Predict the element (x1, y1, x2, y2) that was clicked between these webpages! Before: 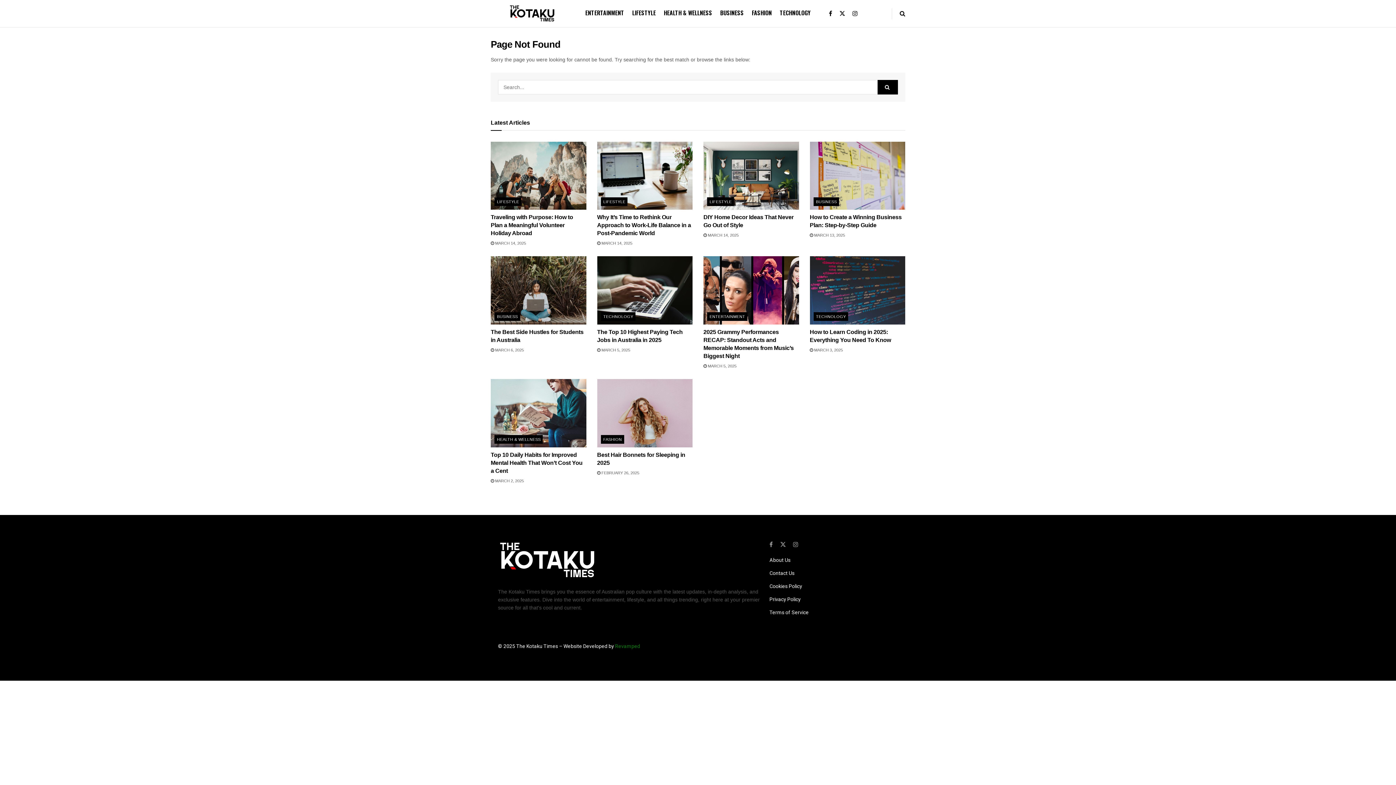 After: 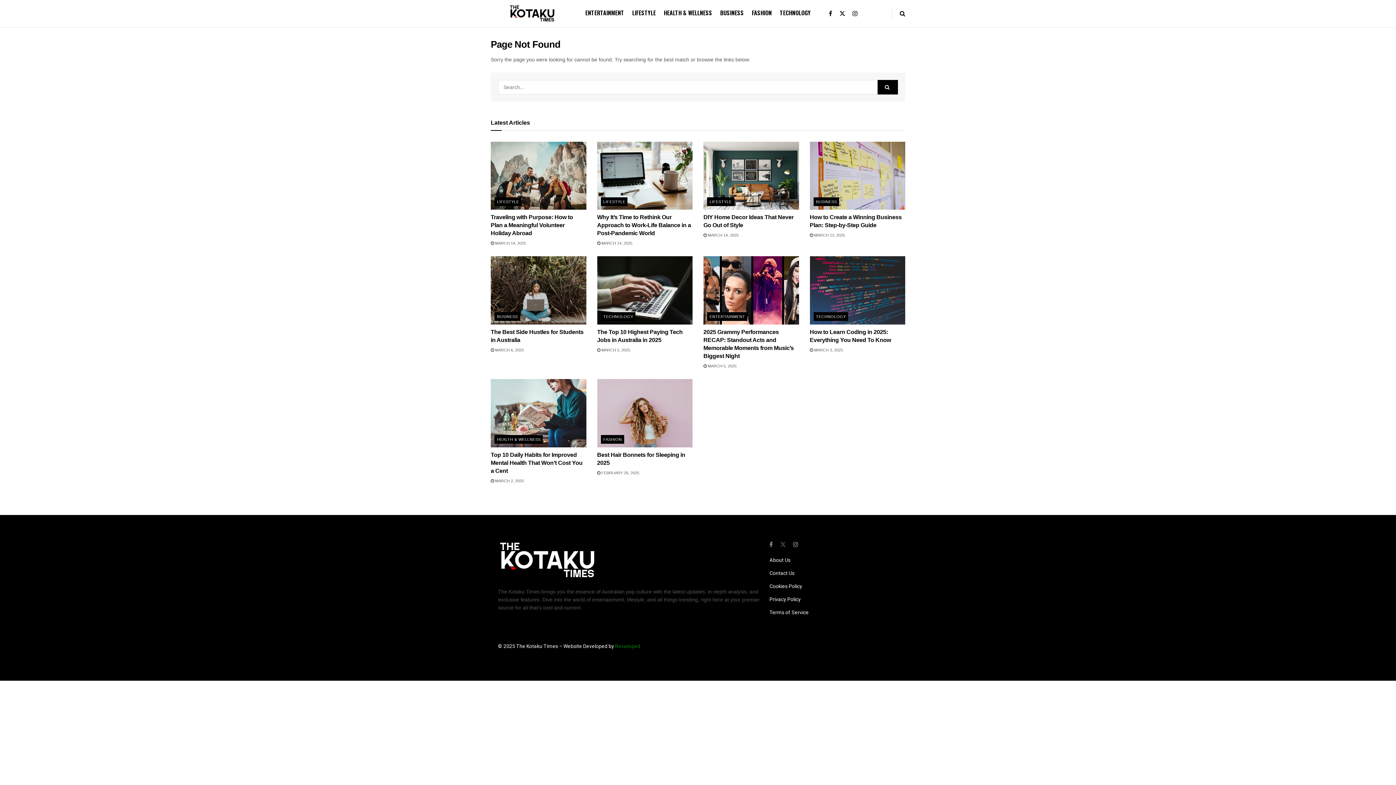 Action: label: Find us on Twitter bbox: (780, 540, 786, 548)